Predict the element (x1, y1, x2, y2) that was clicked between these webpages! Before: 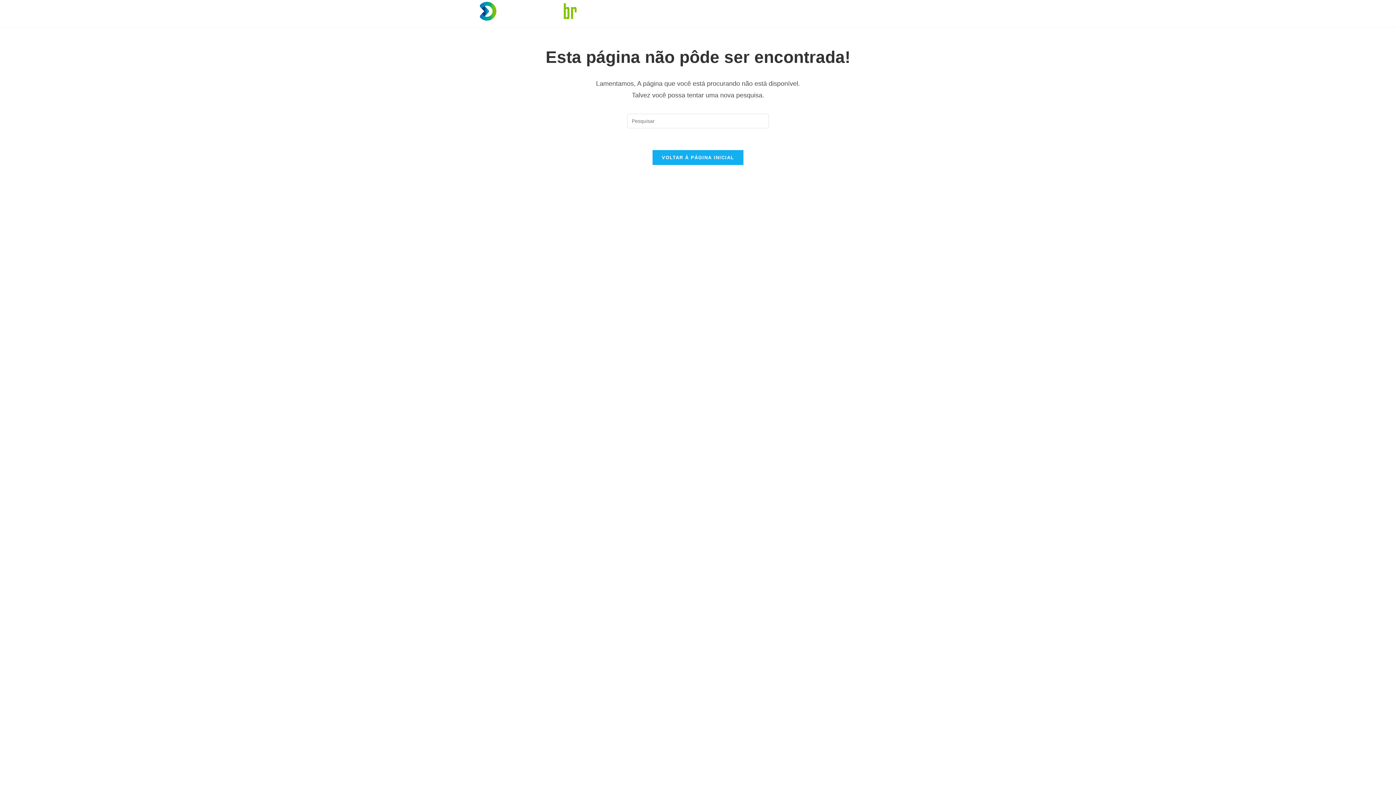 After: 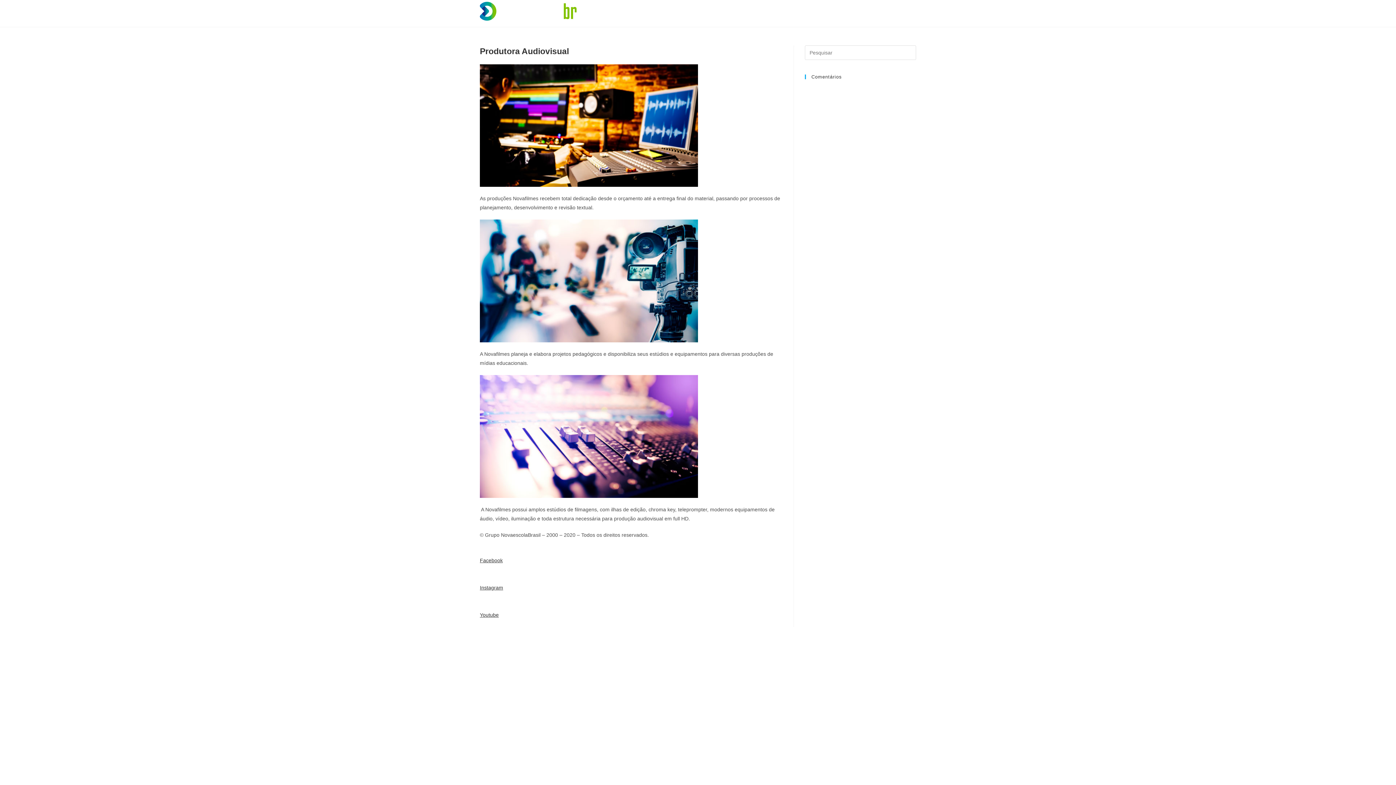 Action: bbox: (480, 9, 576, 15)